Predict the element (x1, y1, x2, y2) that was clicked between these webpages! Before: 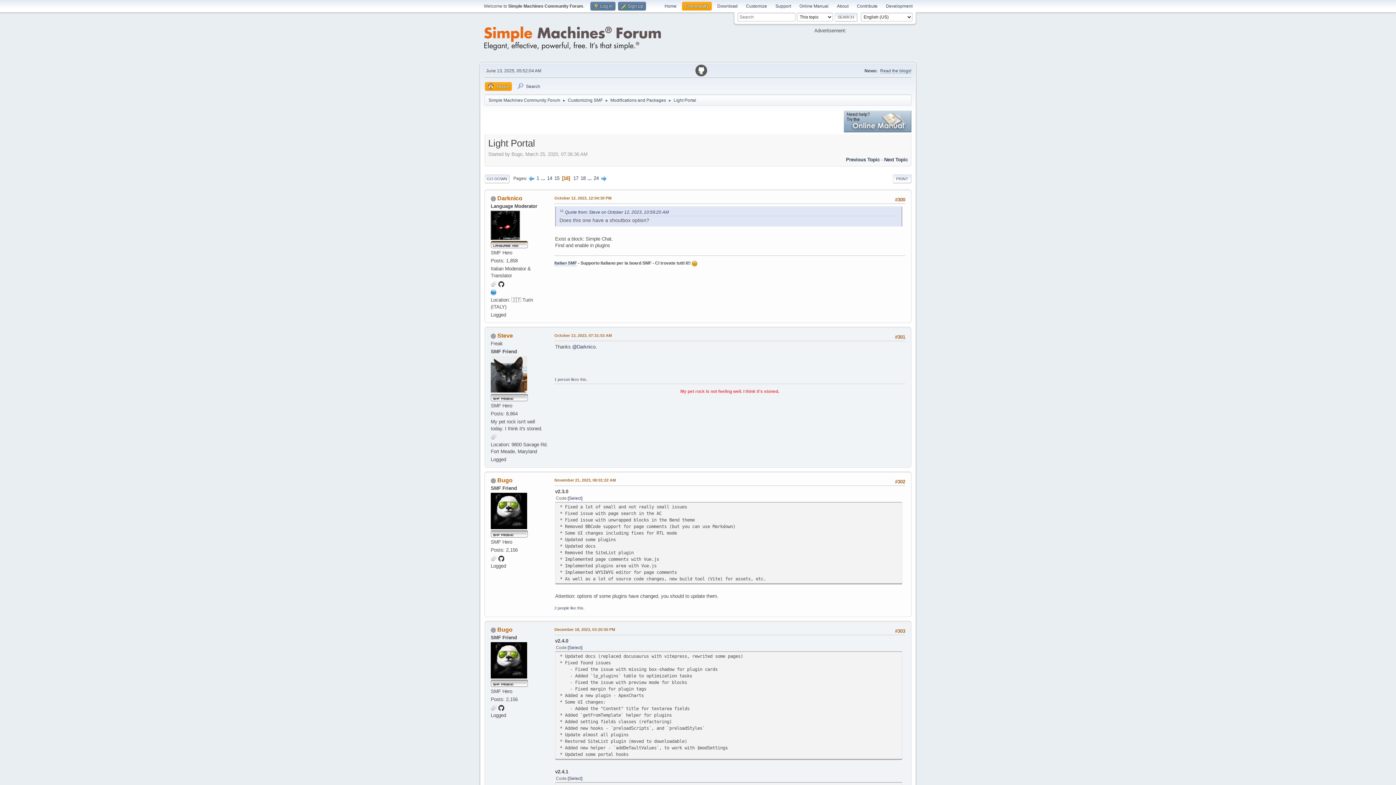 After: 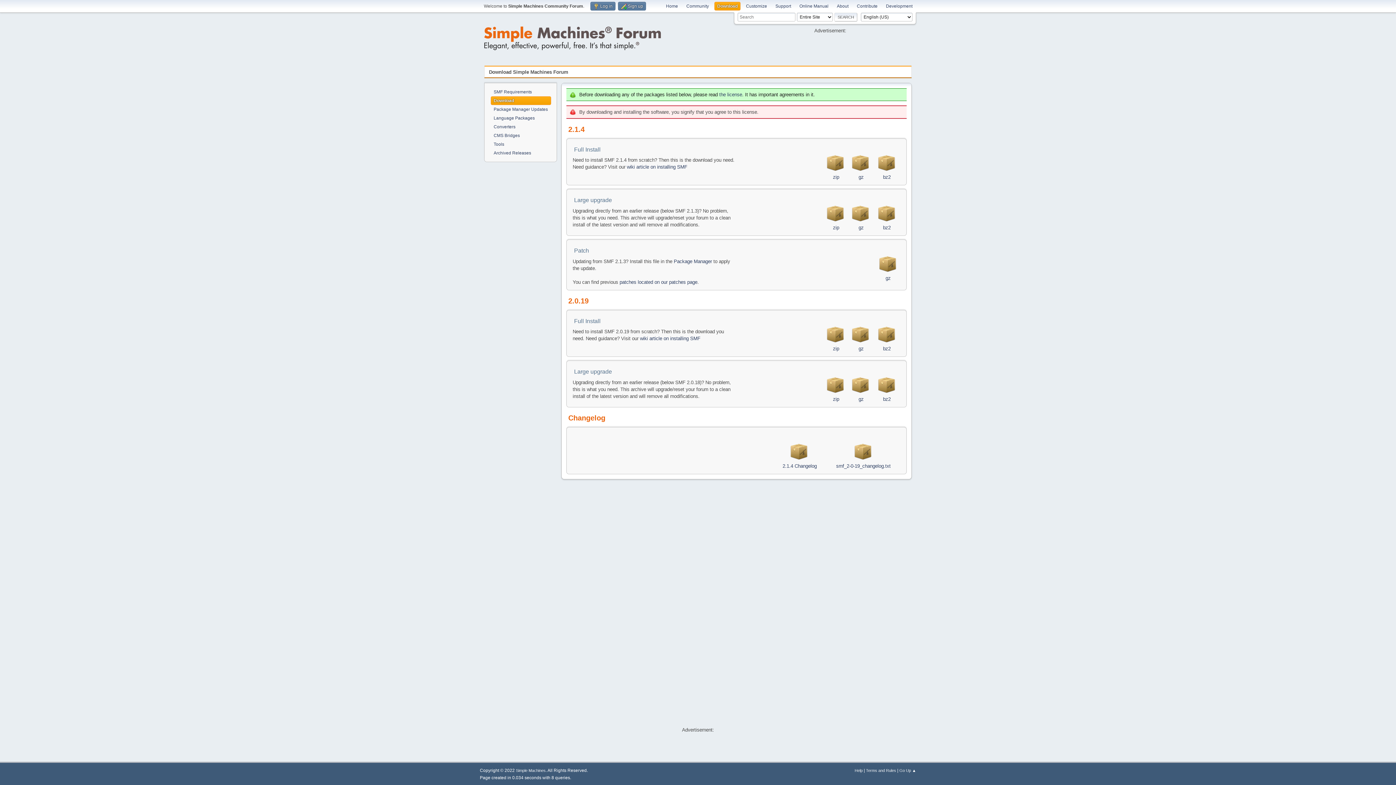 Action: label: Download bbox: (714, 1, 740, 10)